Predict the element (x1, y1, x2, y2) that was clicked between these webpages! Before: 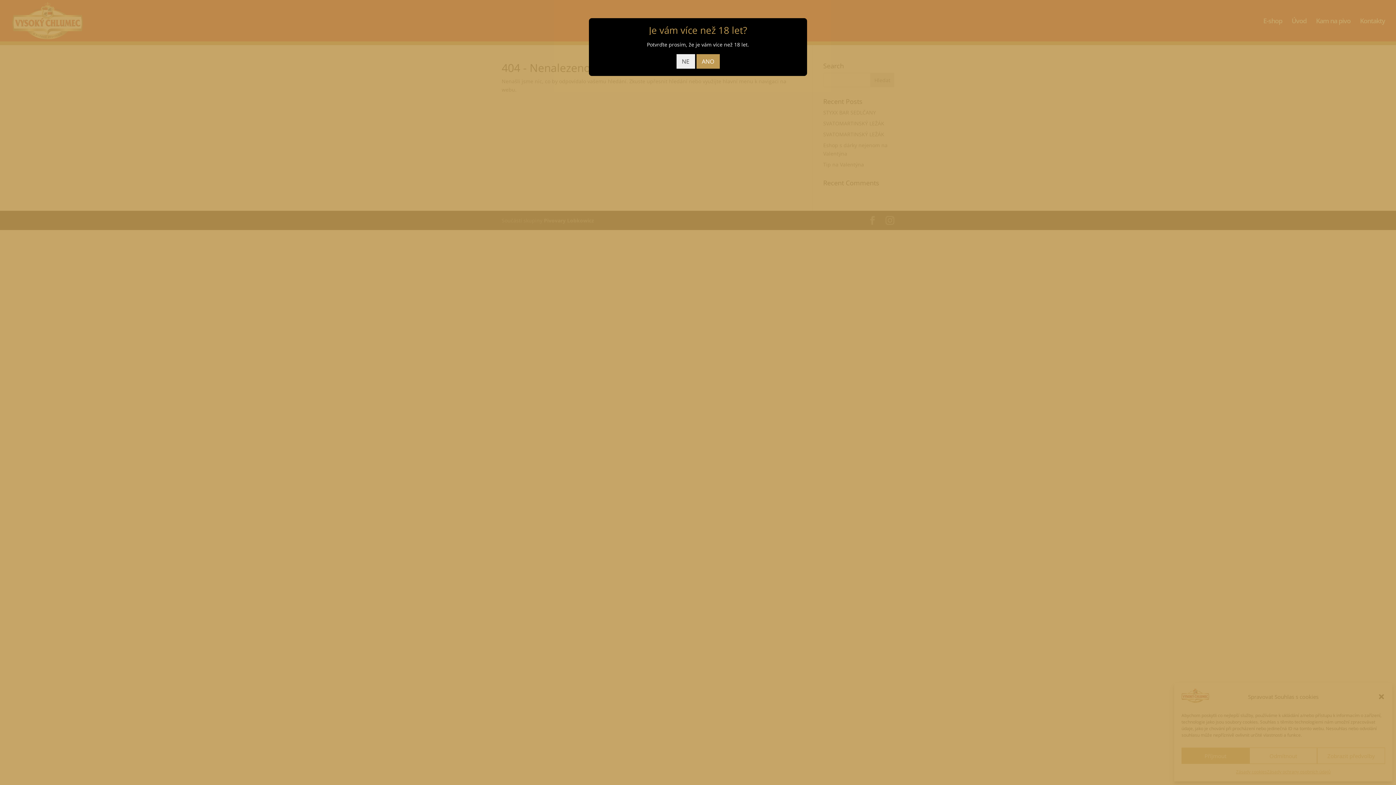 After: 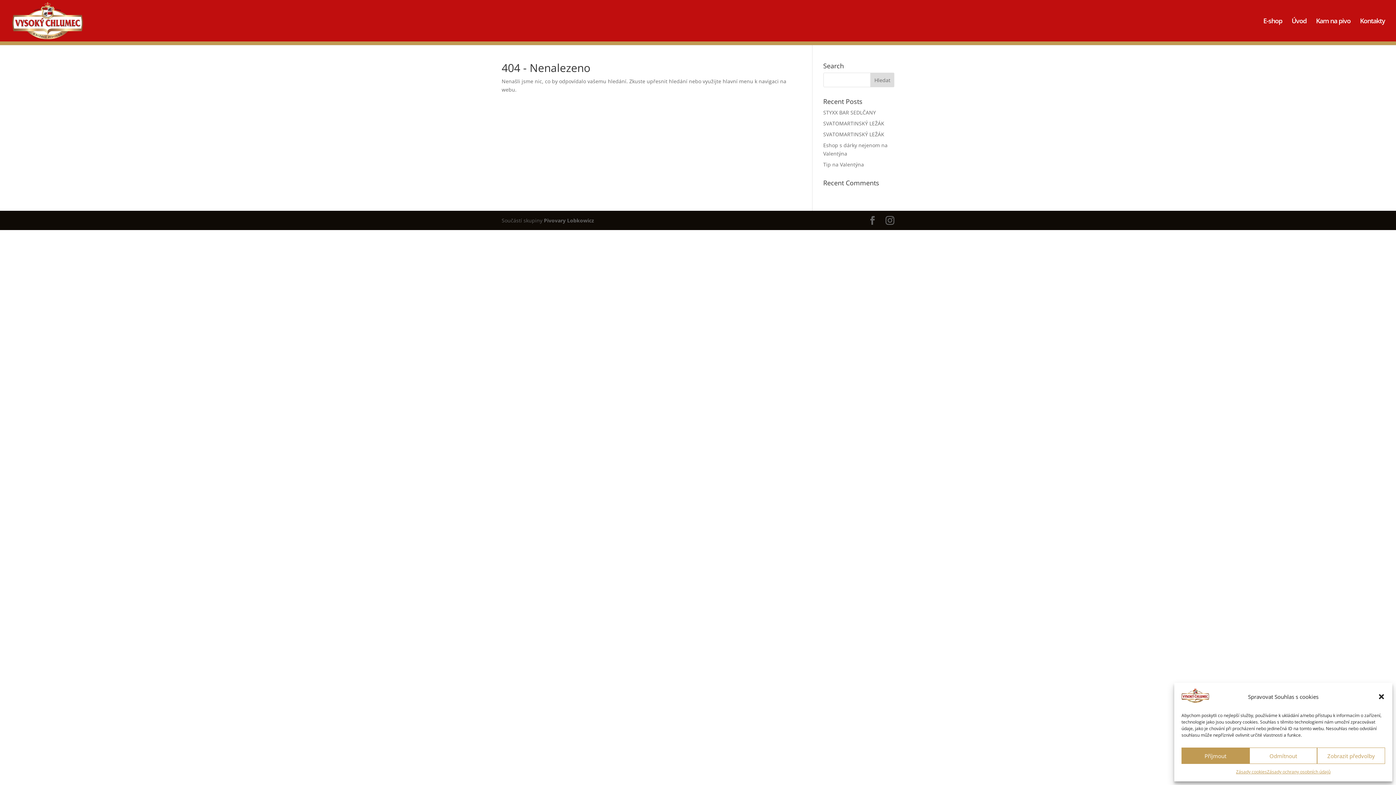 Action: label: ANO bbox: (696, 54, 719, 68)